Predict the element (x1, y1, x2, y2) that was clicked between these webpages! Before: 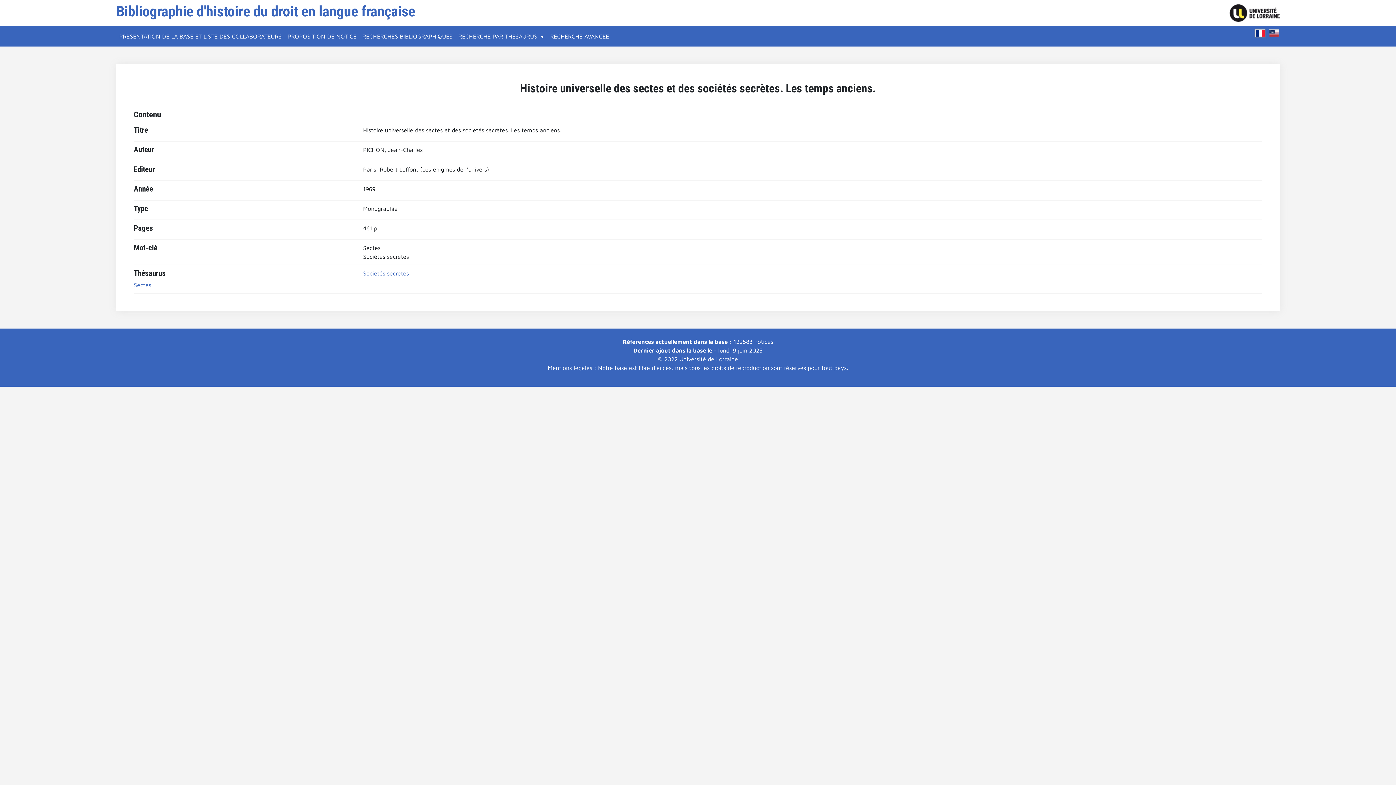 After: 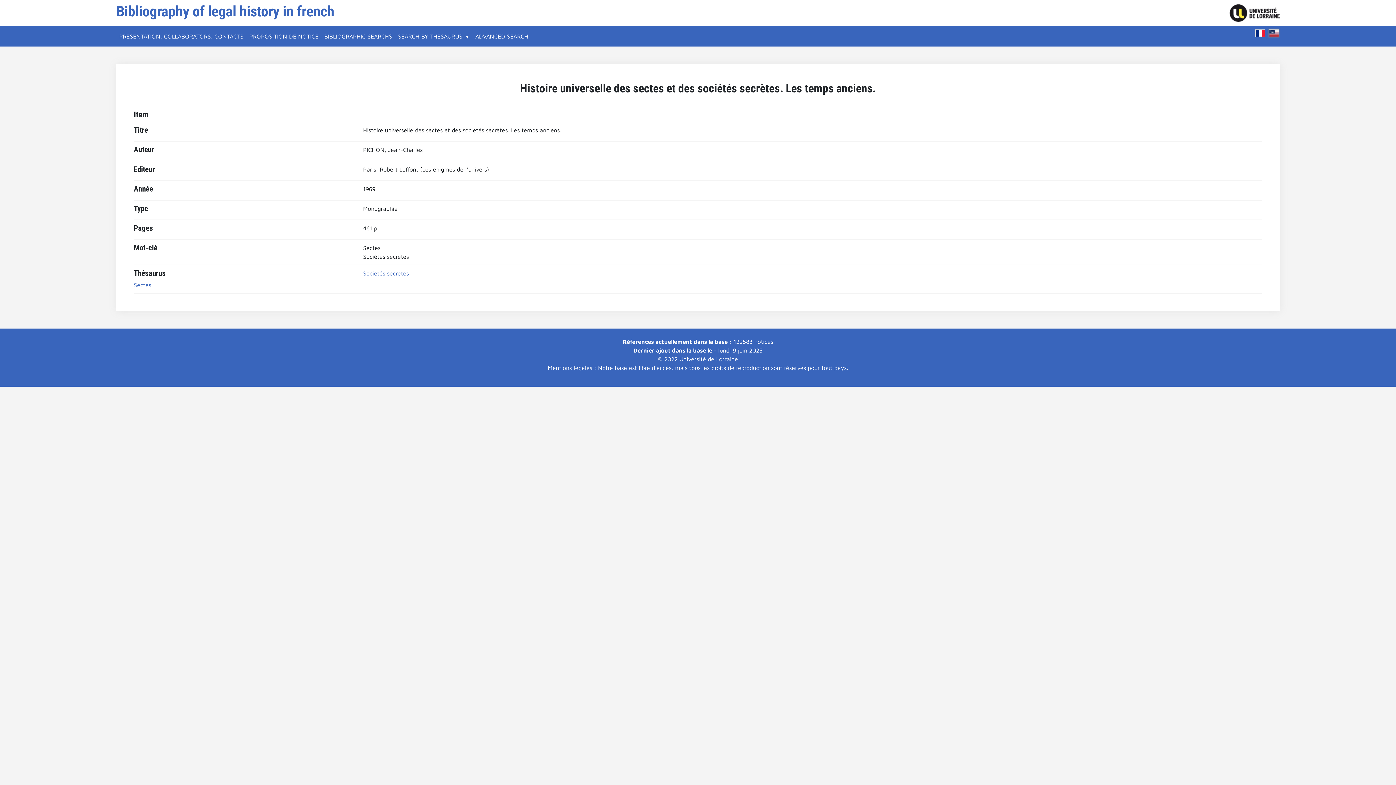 Action: bbox: (1269, 29, 1279, 37)